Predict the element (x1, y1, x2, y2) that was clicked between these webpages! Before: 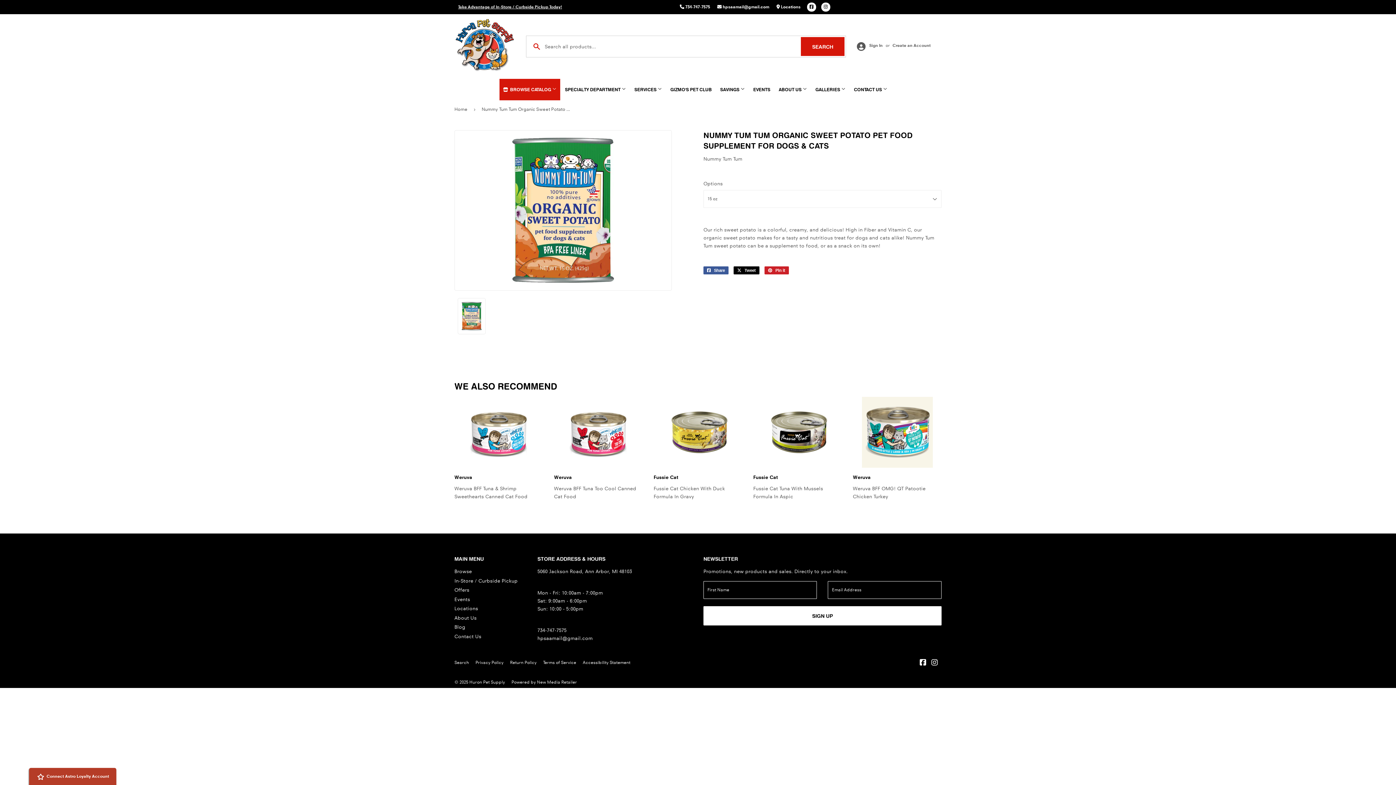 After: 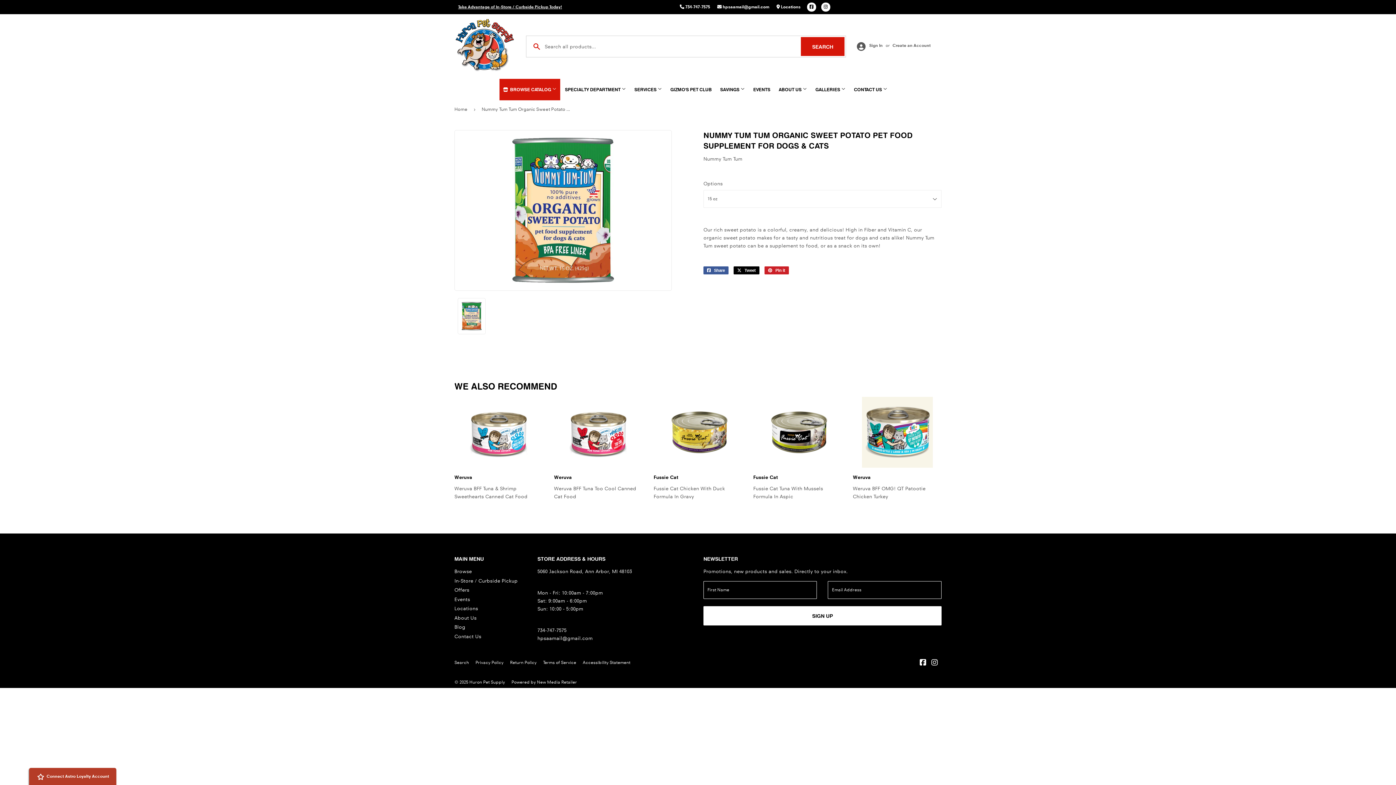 Action: bbox: (680, 4, 710, 9) label:  734-747-7575